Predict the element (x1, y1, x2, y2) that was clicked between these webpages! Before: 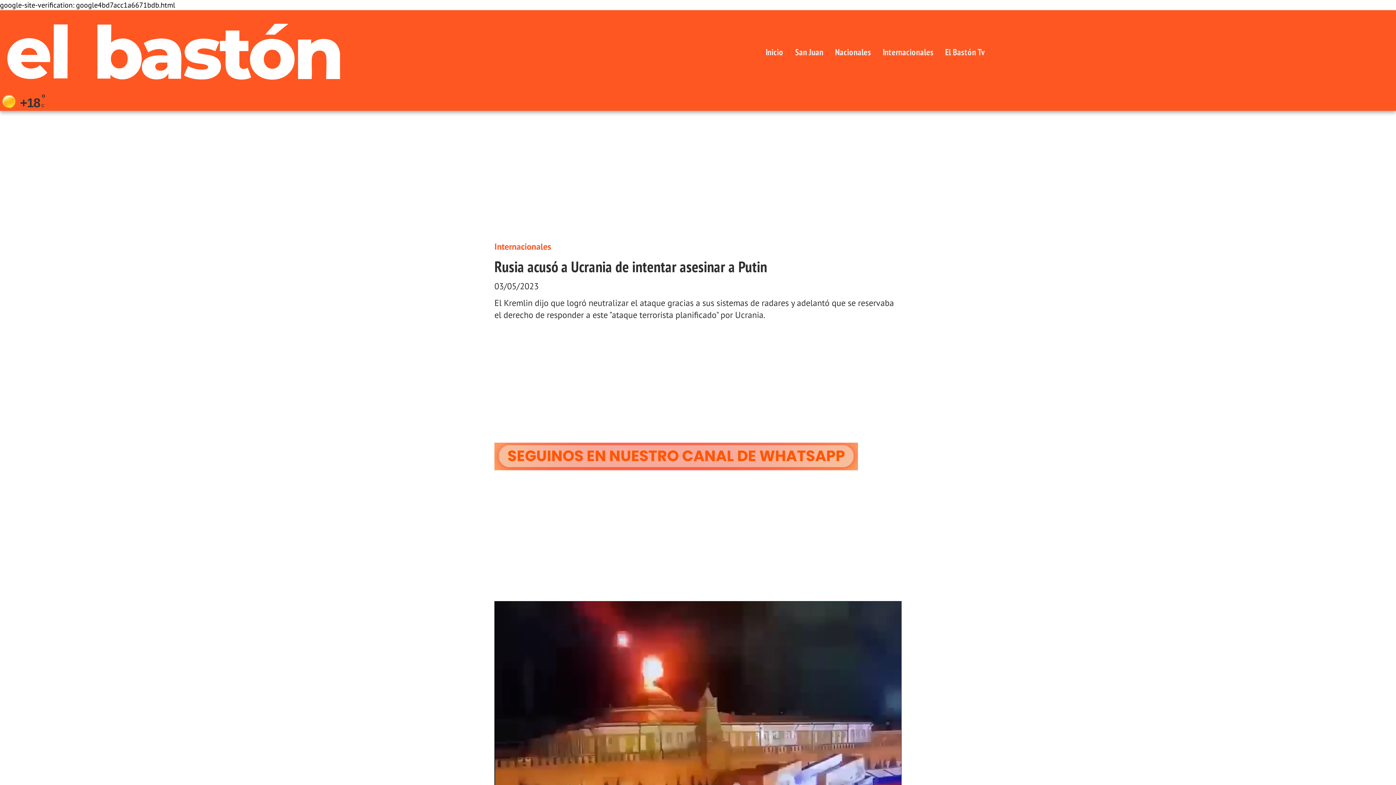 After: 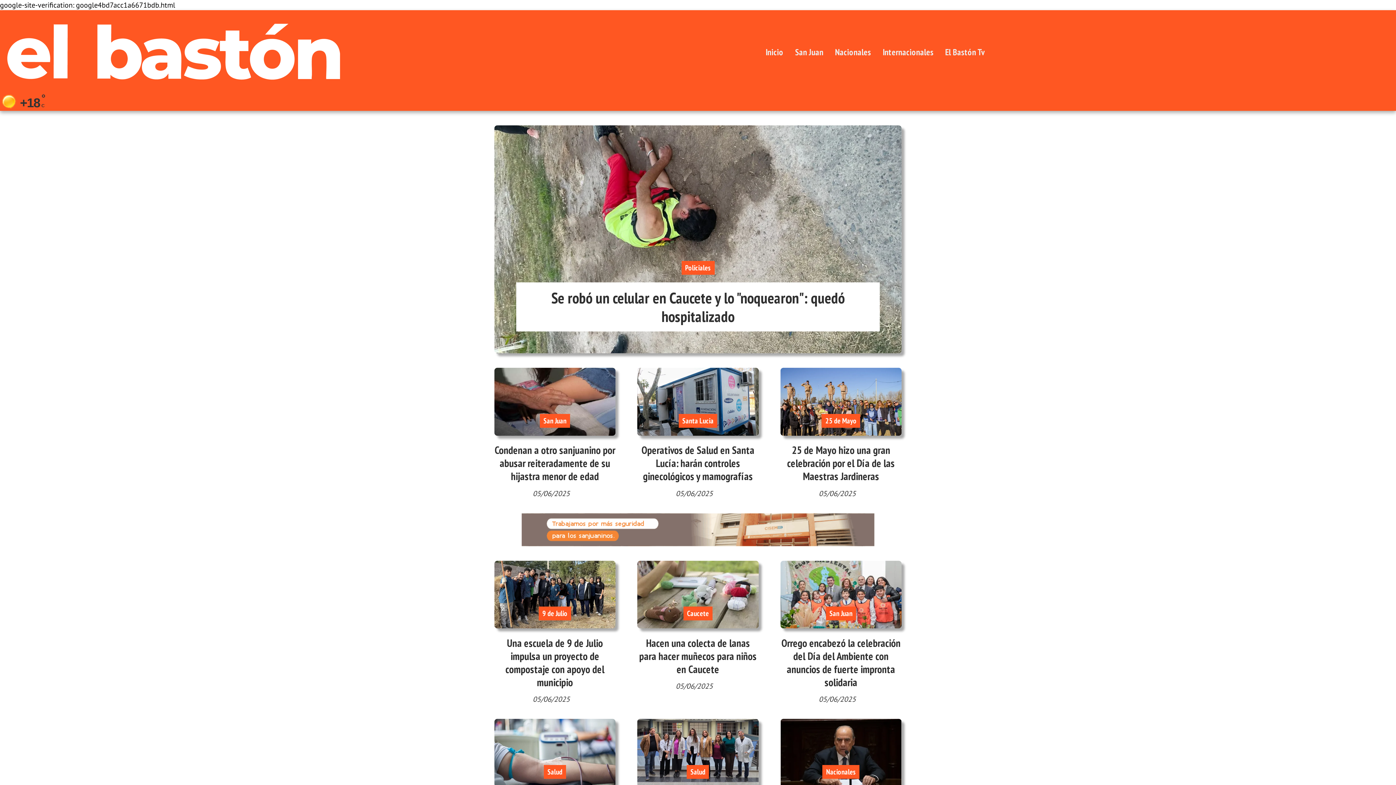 Action: bbox: (0, 17, 347, 86)